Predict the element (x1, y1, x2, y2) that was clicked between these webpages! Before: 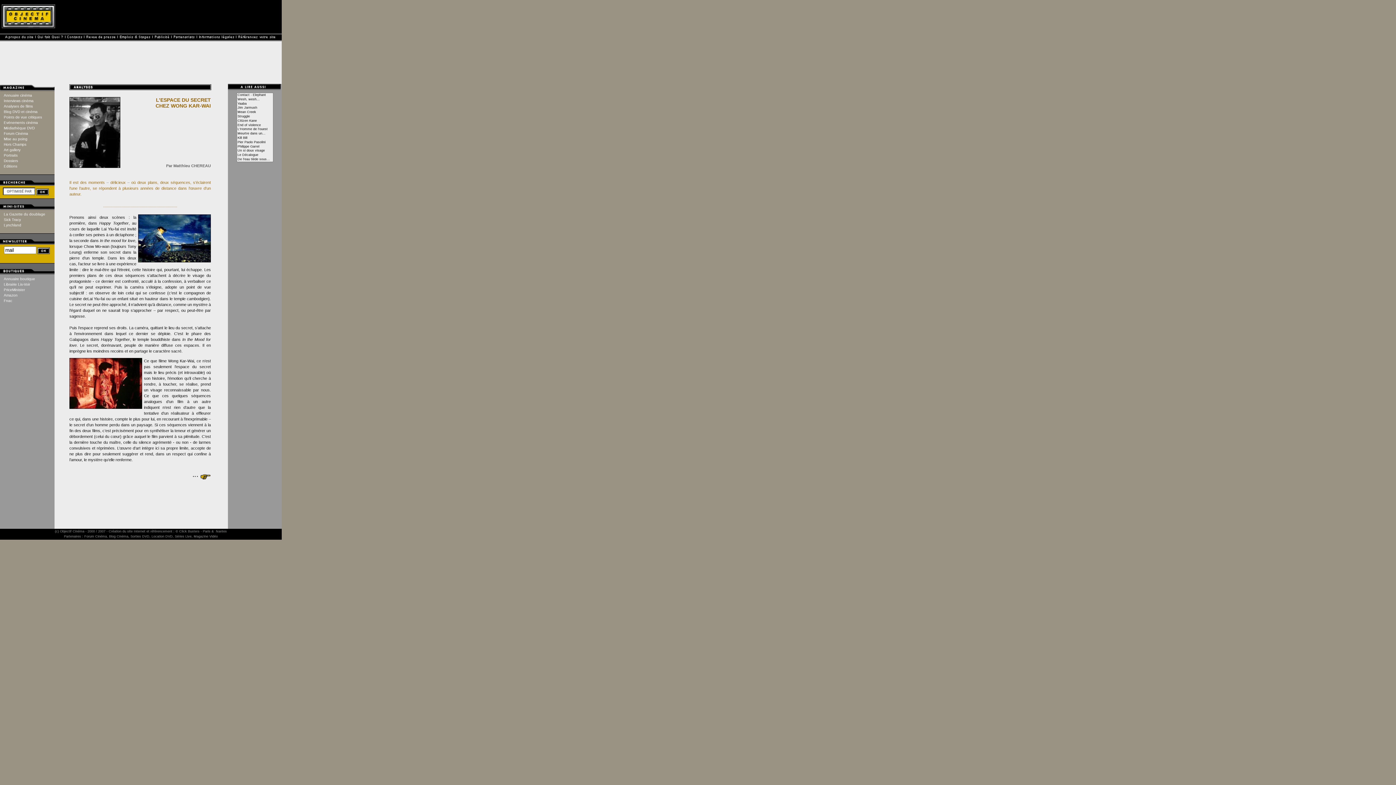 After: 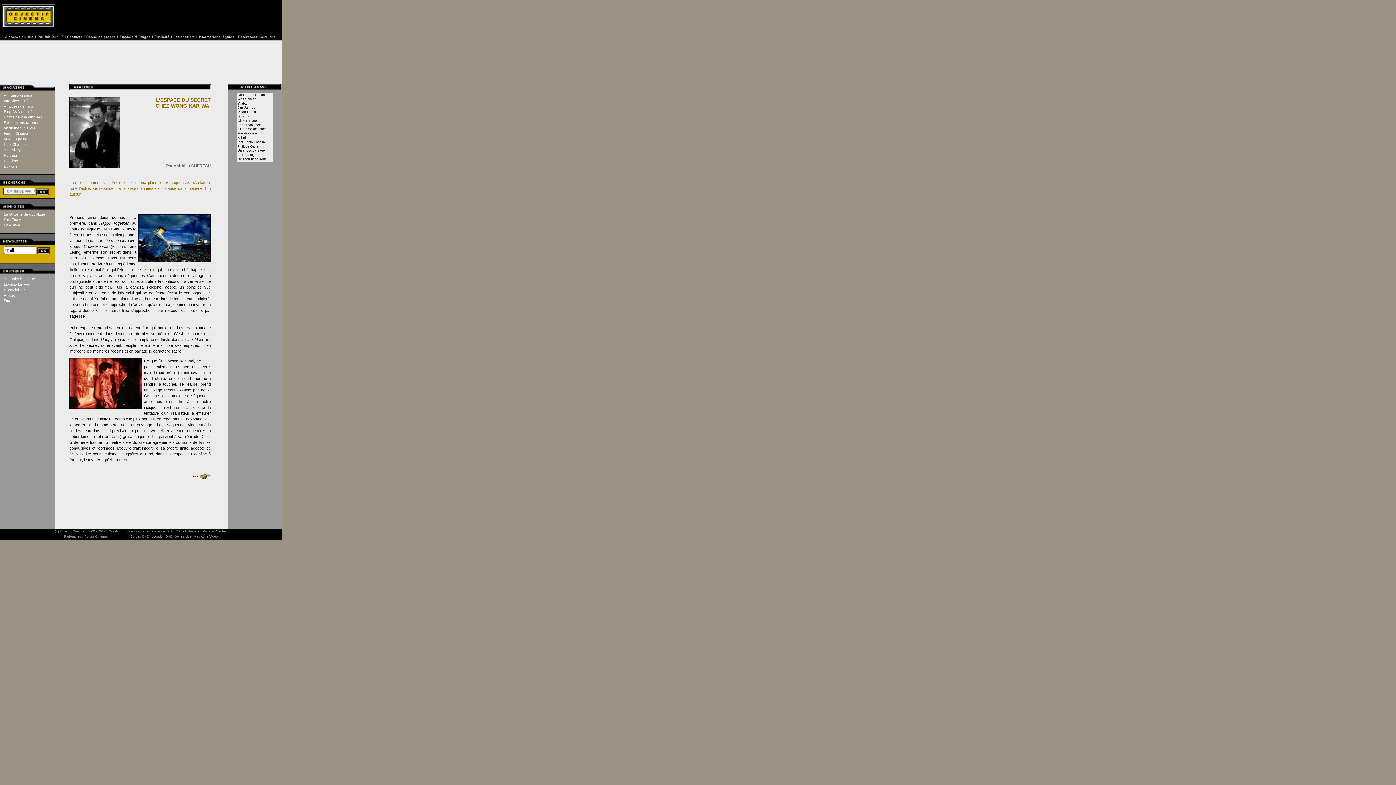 Action: bbox: (109, 534, 128, 538) label: Blog Cinéma